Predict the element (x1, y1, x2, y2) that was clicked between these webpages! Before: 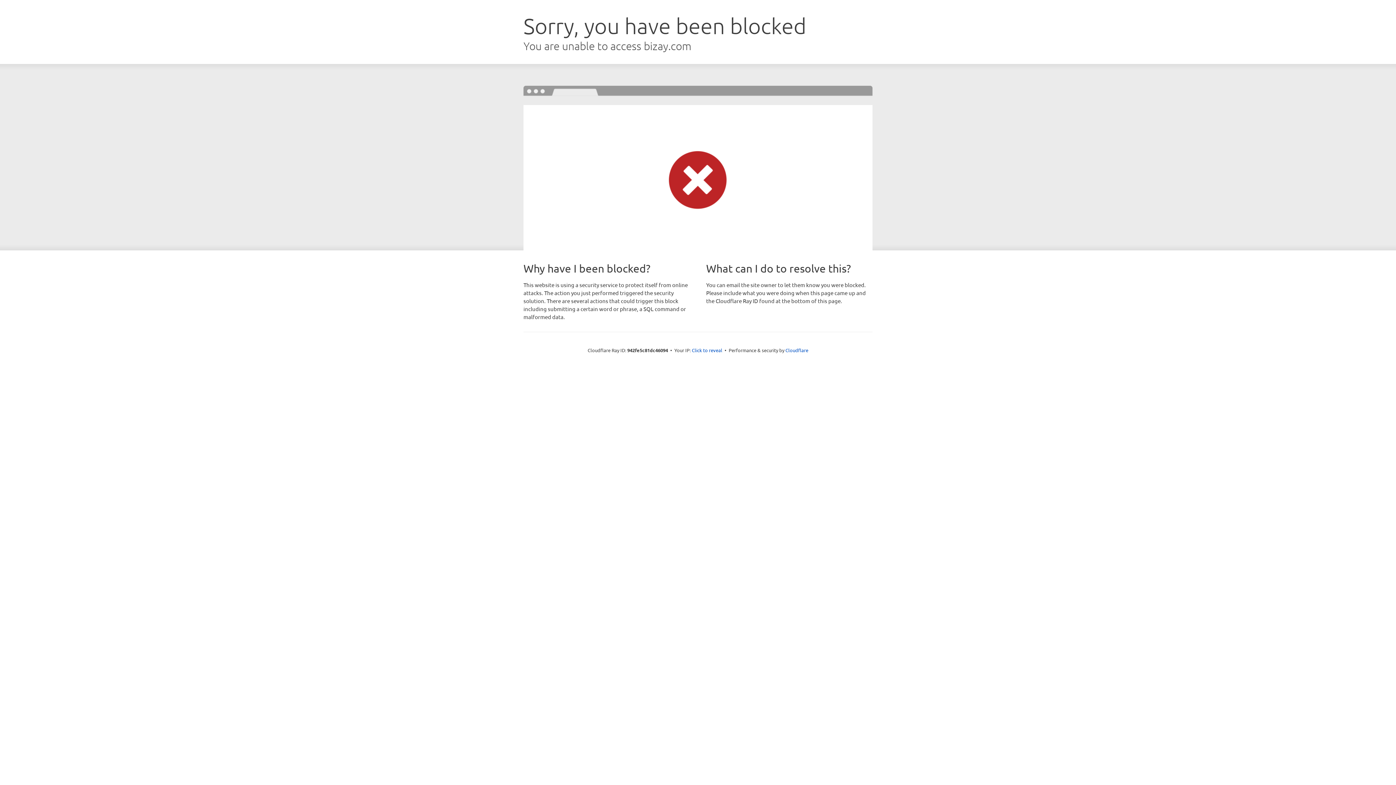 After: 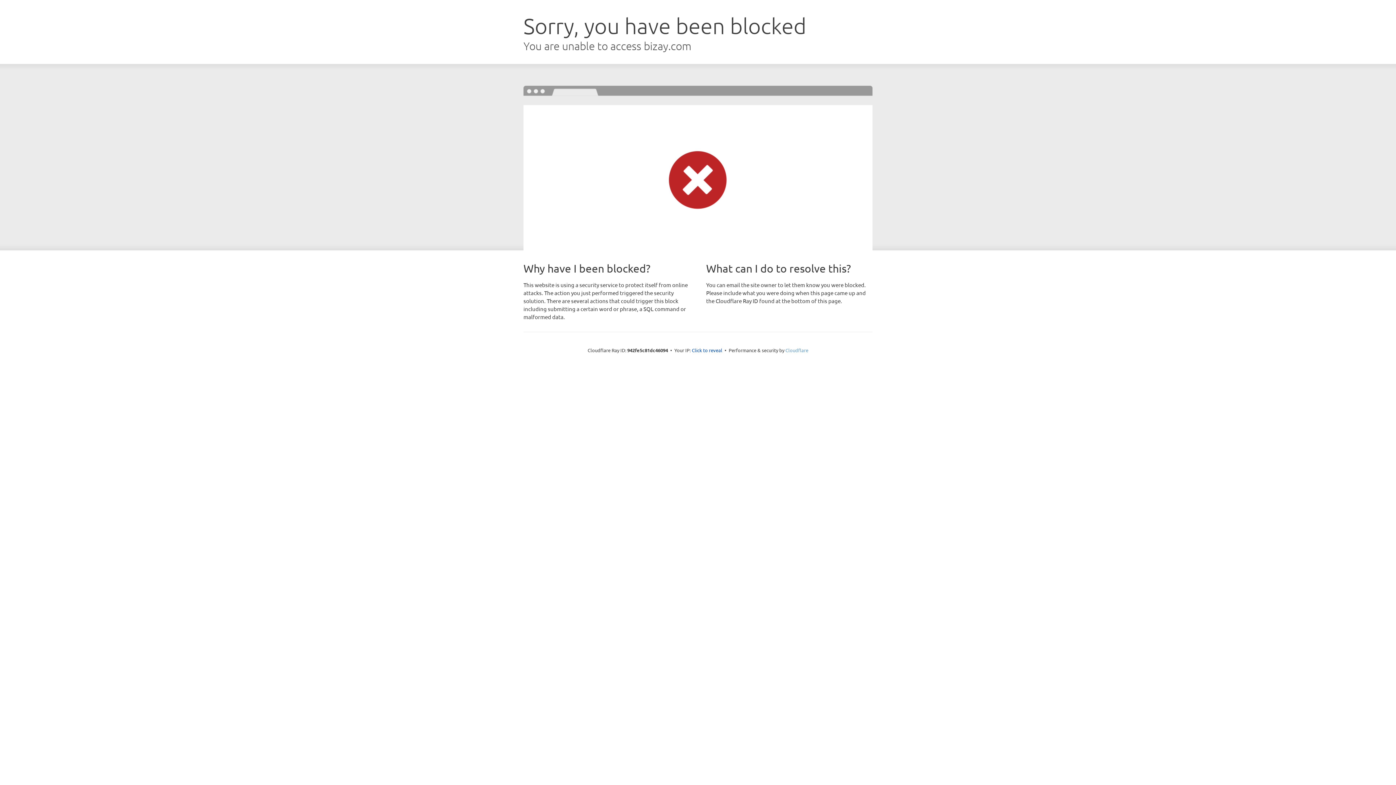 Action: label: Cloudflare bbox: (785, 347, 808, 353)